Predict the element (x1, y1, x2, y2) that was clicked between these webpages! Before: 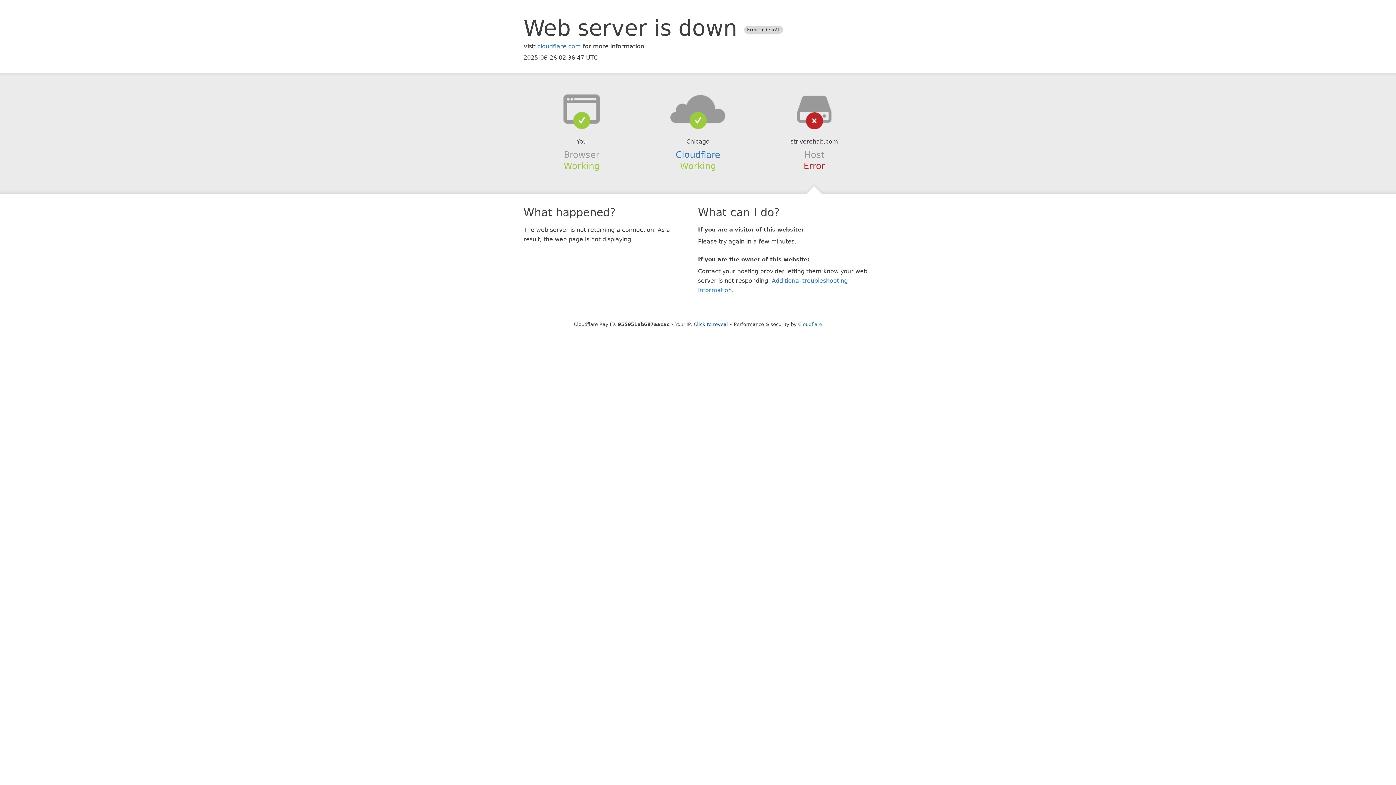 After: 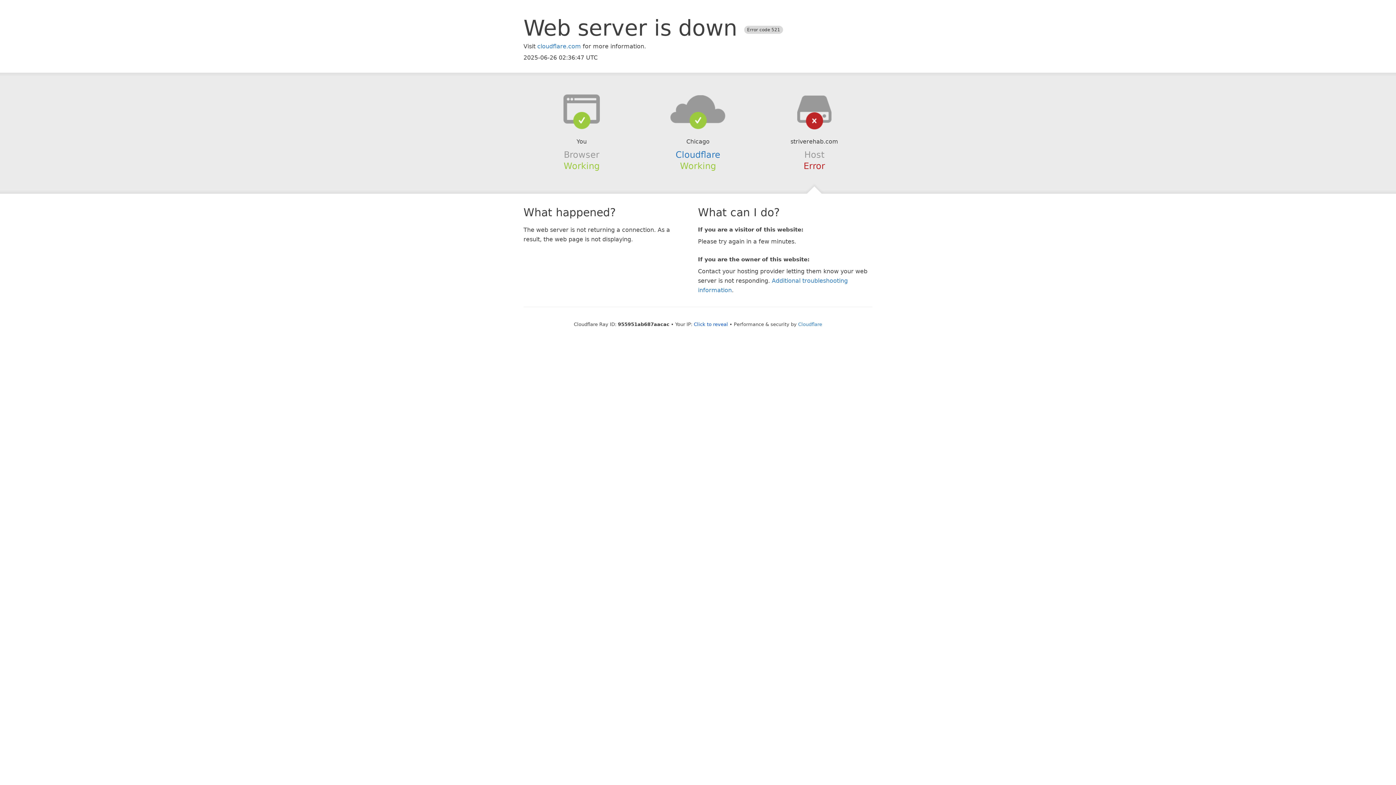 Action: bbox: (639, 94, 756, 123)